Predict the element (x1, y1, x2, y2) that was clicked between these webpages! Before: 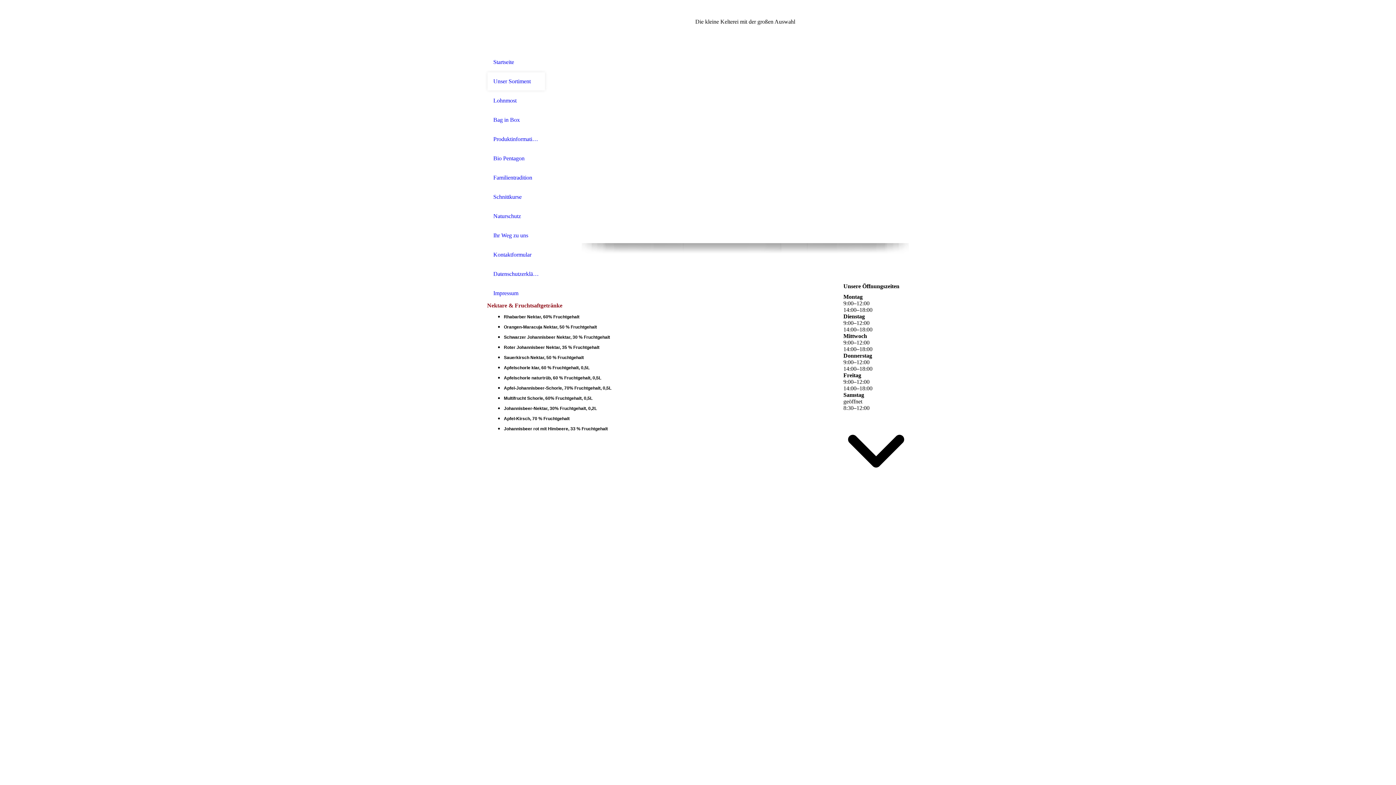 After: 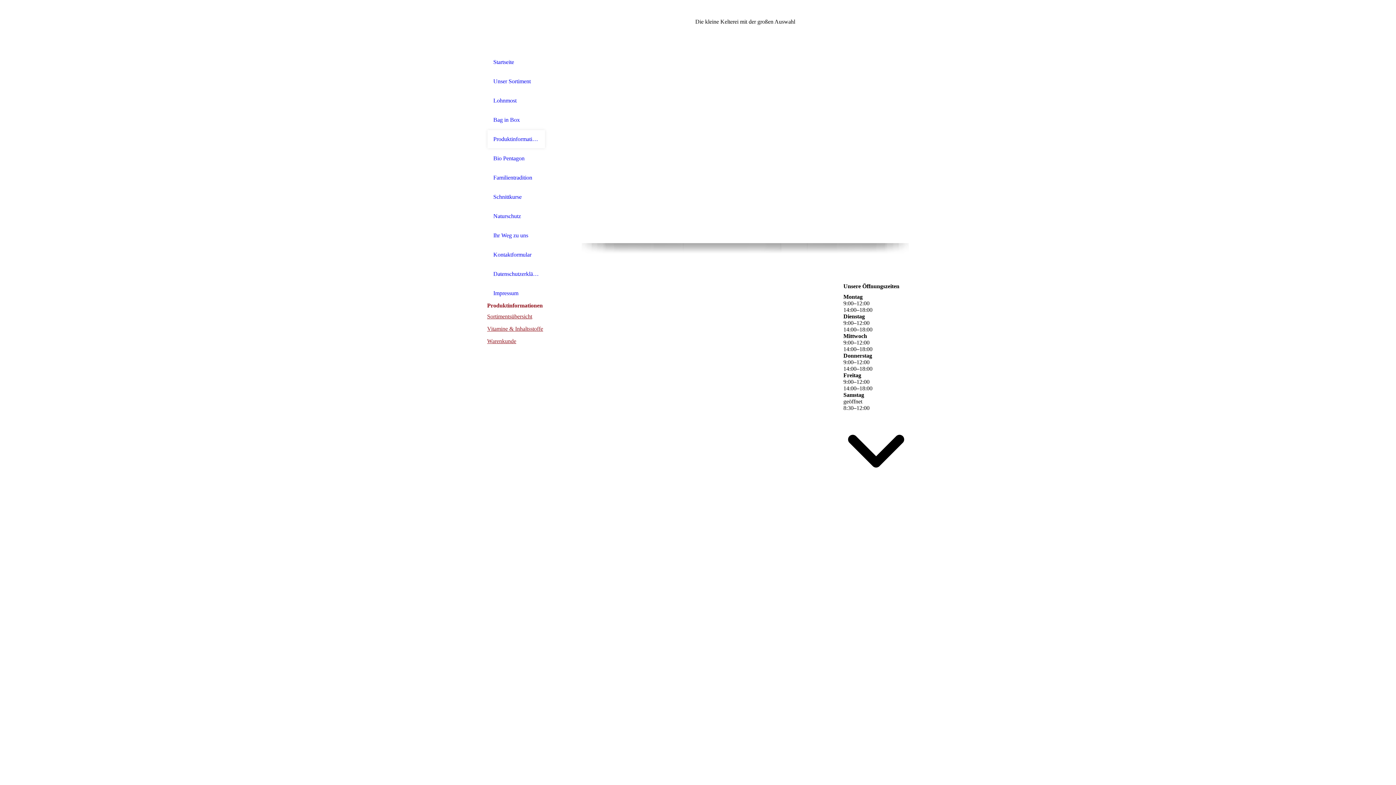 Action: label: Produktinformationen bbox: (493, 136, 539, 142)